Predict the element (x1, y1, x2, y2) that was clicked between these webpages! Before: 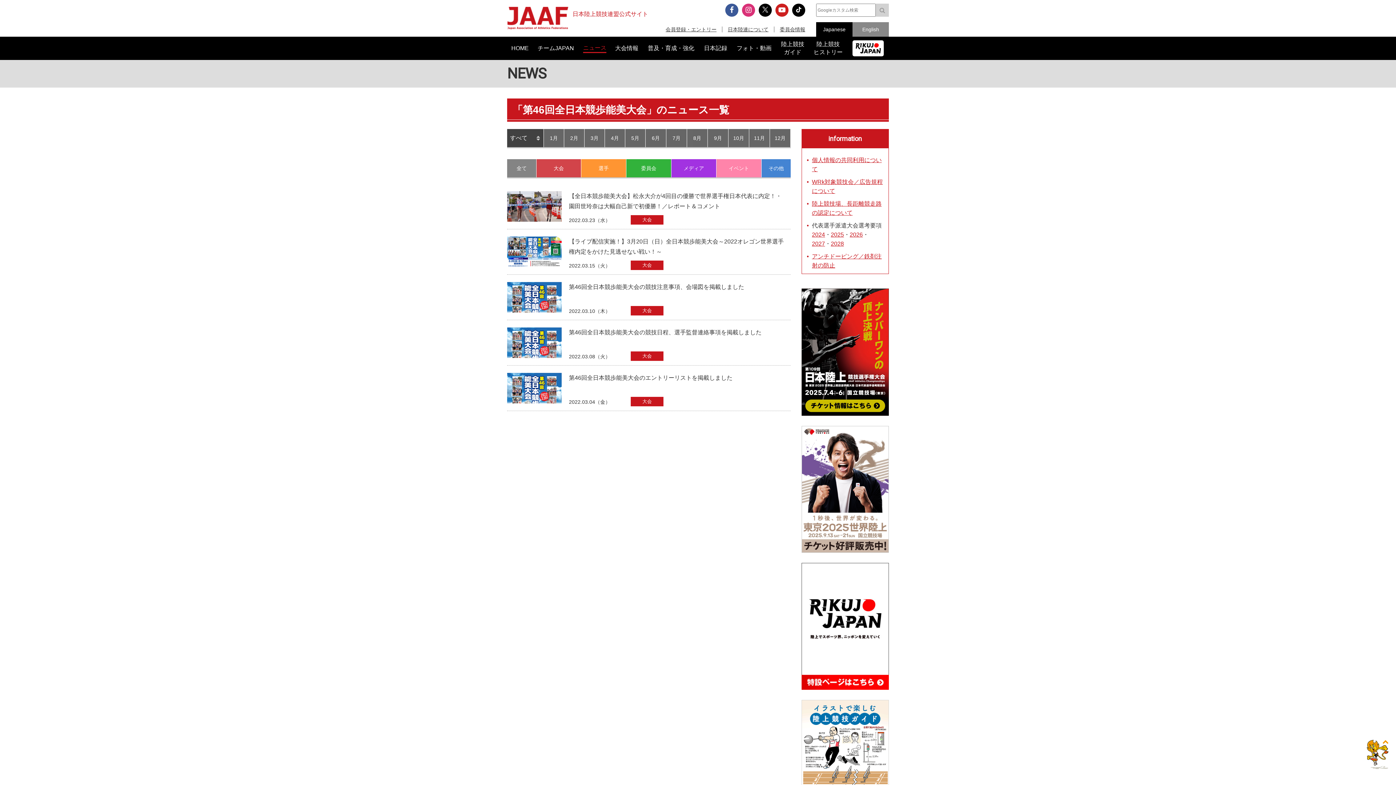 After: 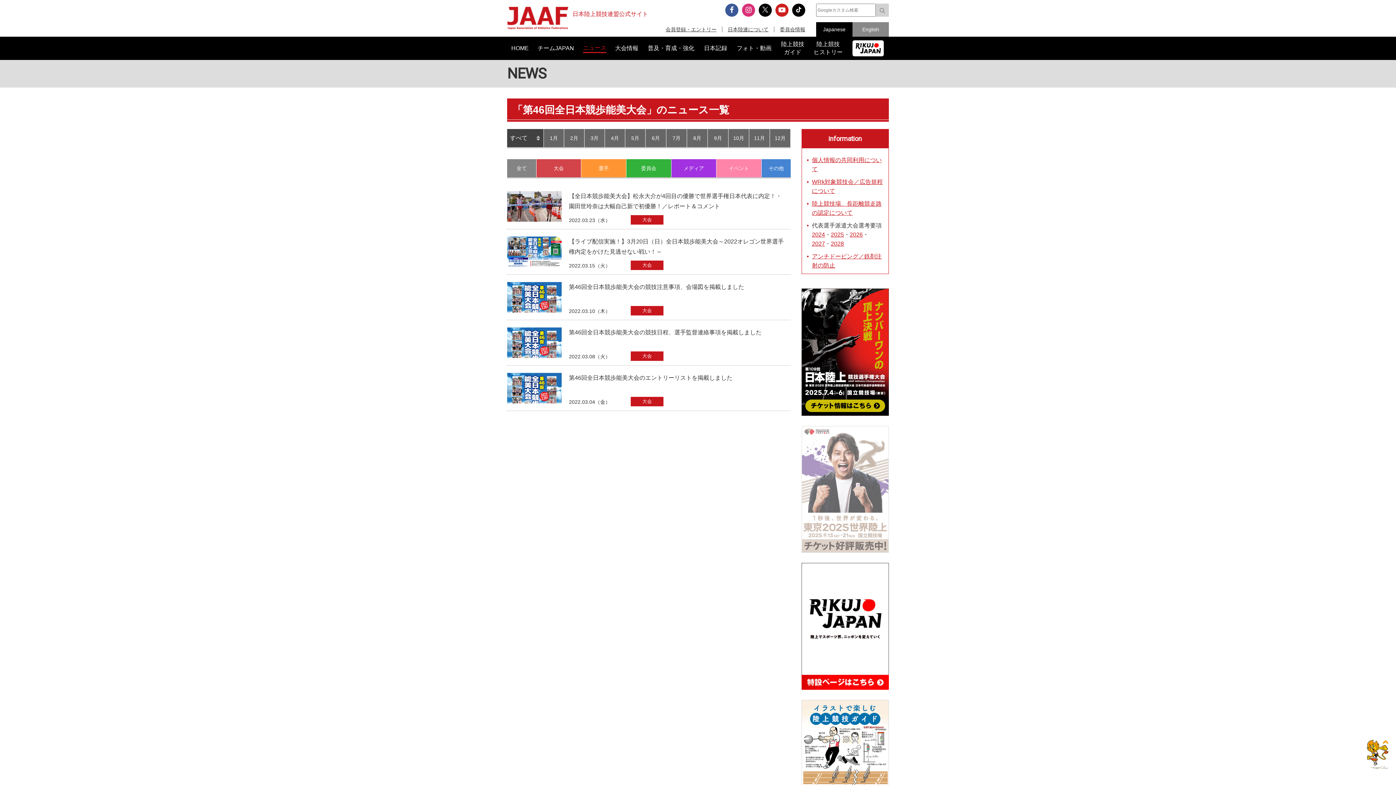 Action: bbox: (801, 485, 889, 492)